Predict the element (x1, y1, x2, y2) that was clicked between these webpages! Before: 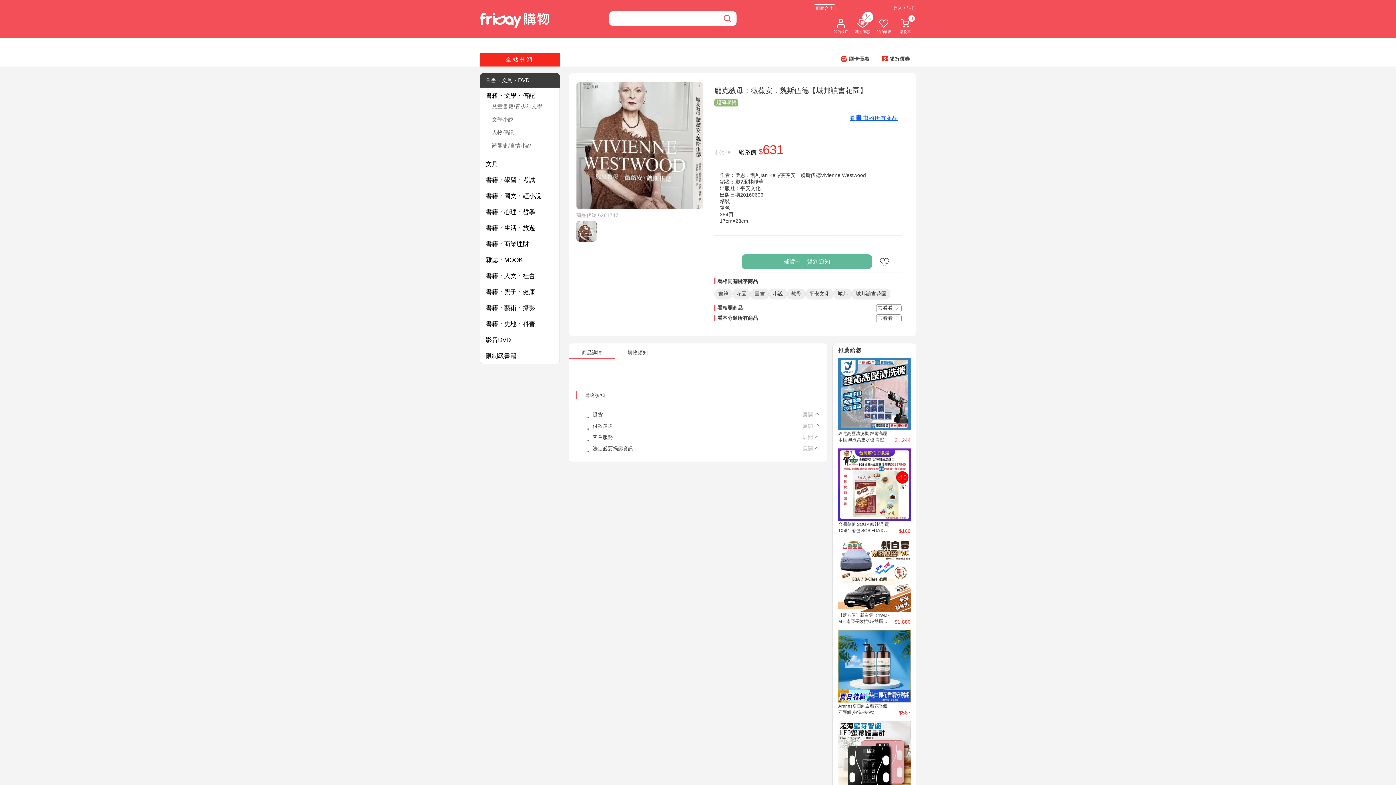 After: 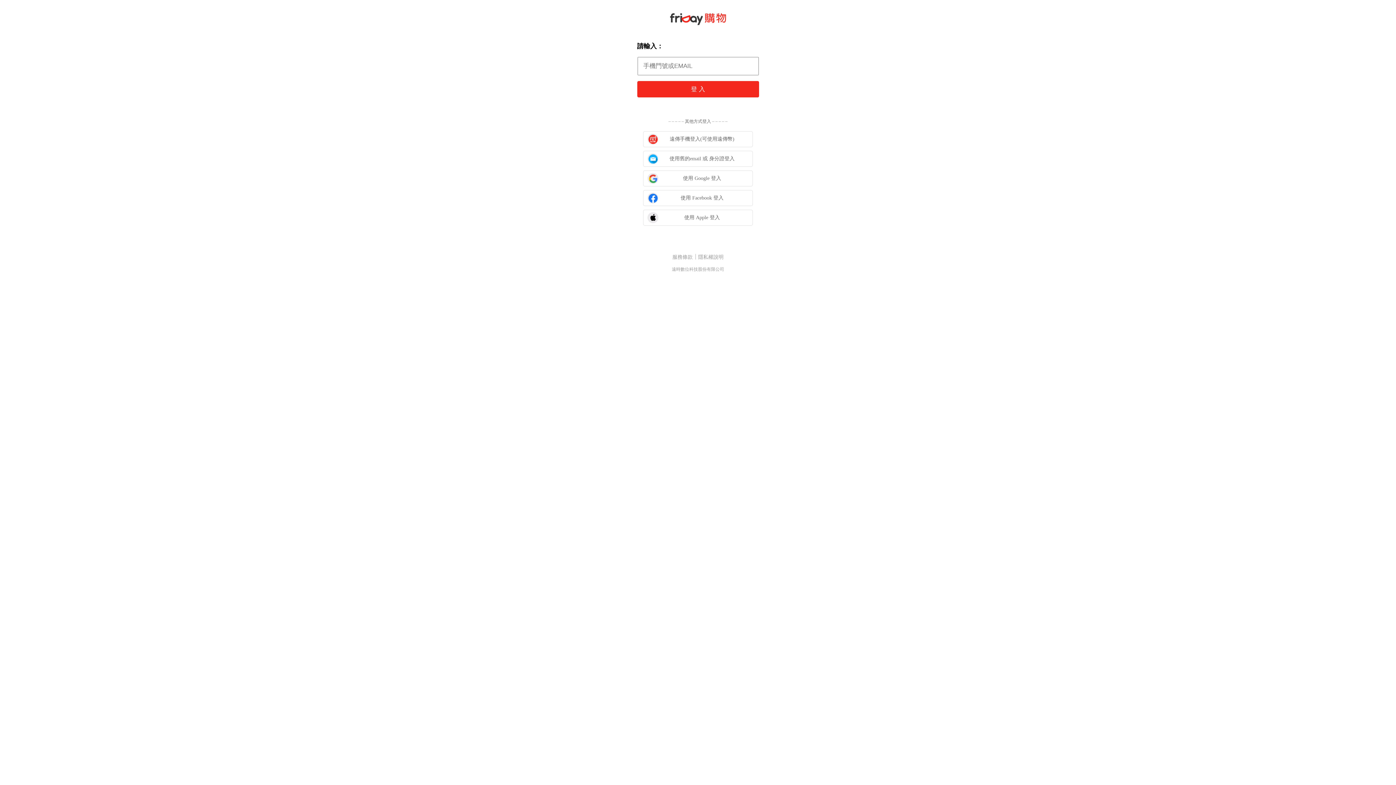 Action: bbox: (834, 17, 848, 34) label: 我的帳戶